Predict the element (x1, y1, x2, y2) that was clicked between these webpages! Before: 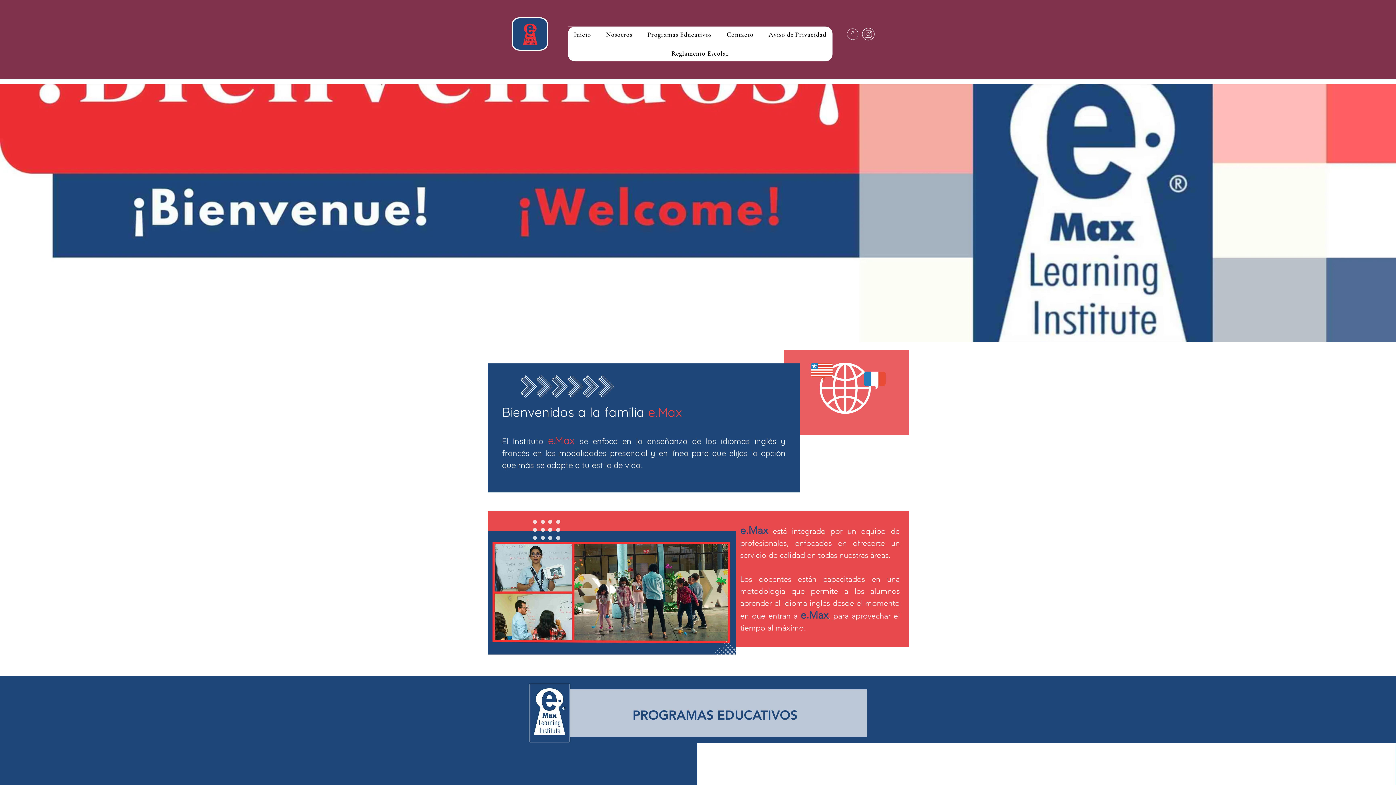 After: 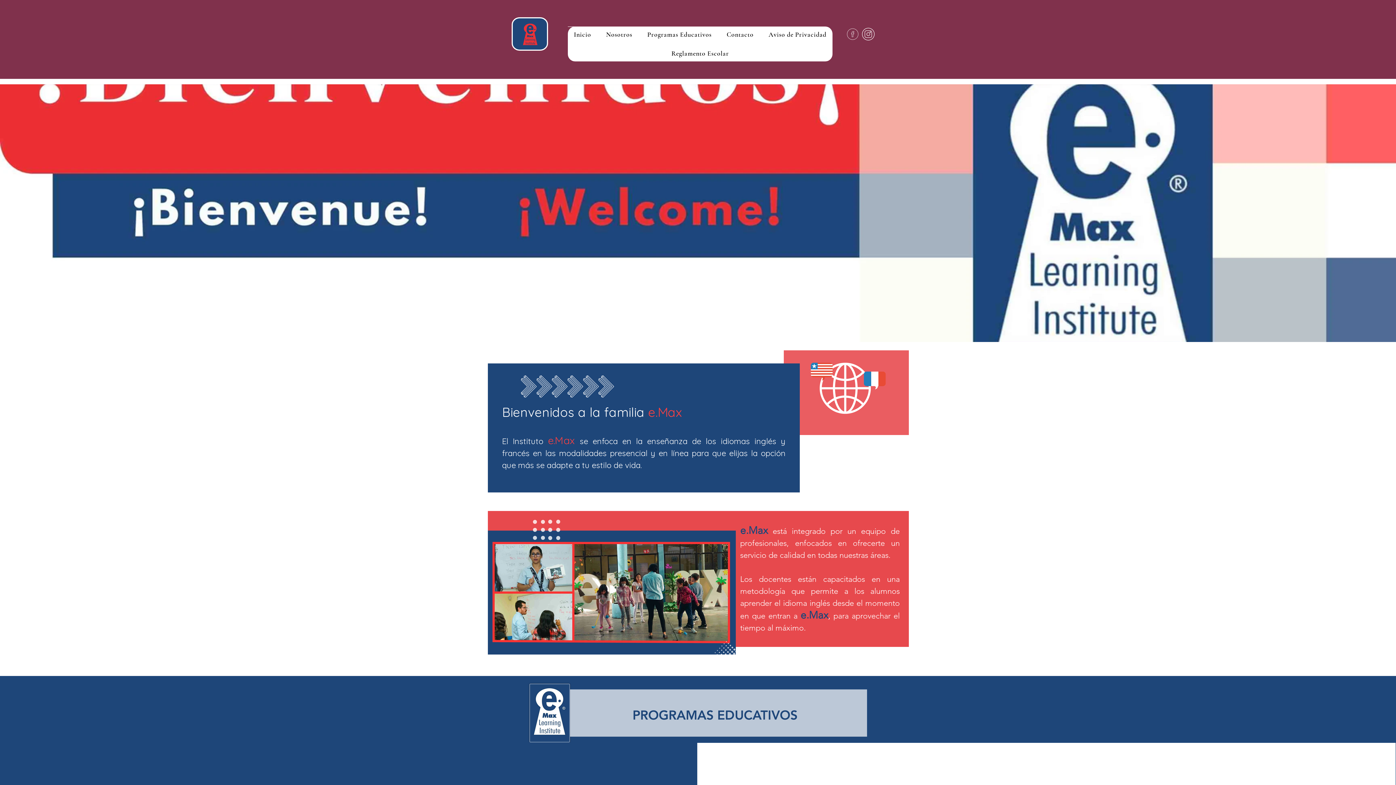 Action: bbox: (860, 26, 876, 41)